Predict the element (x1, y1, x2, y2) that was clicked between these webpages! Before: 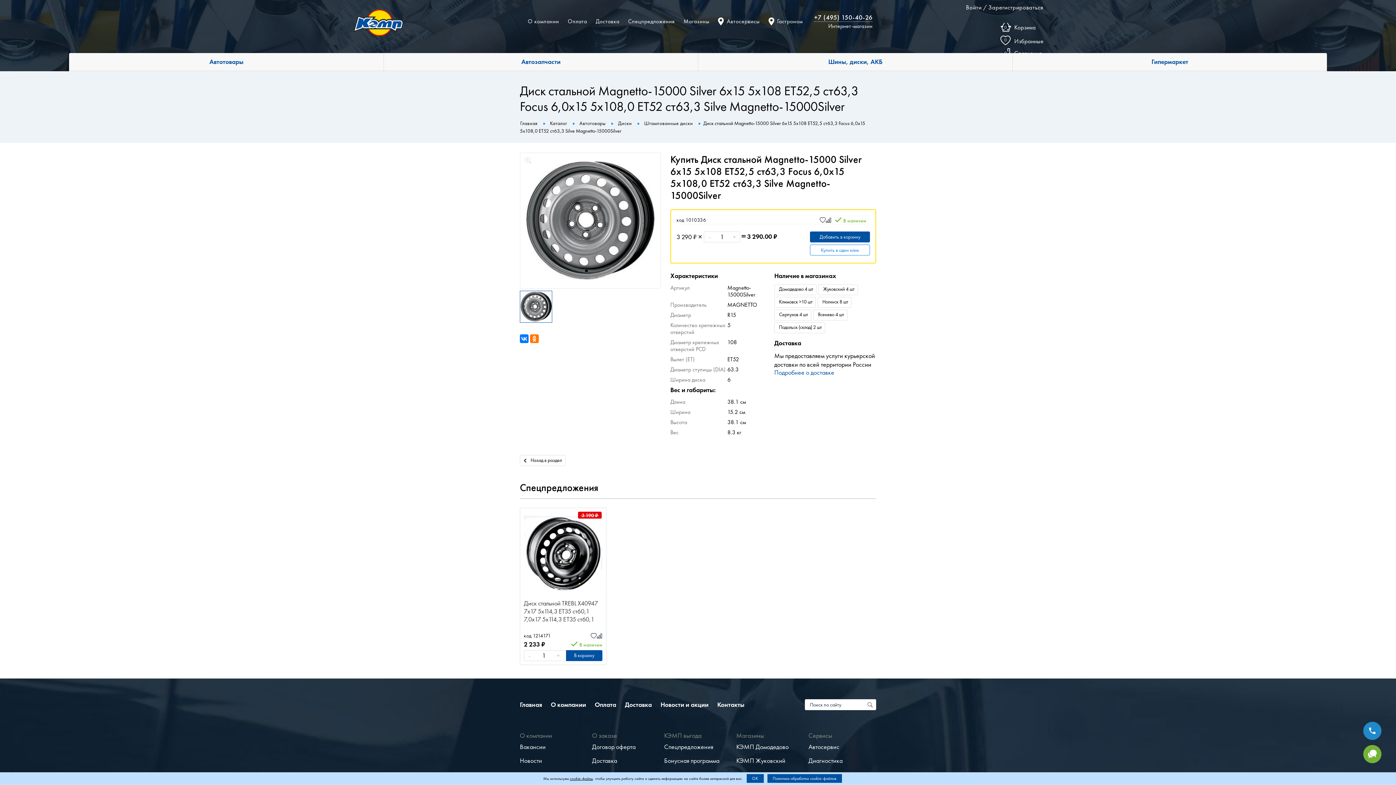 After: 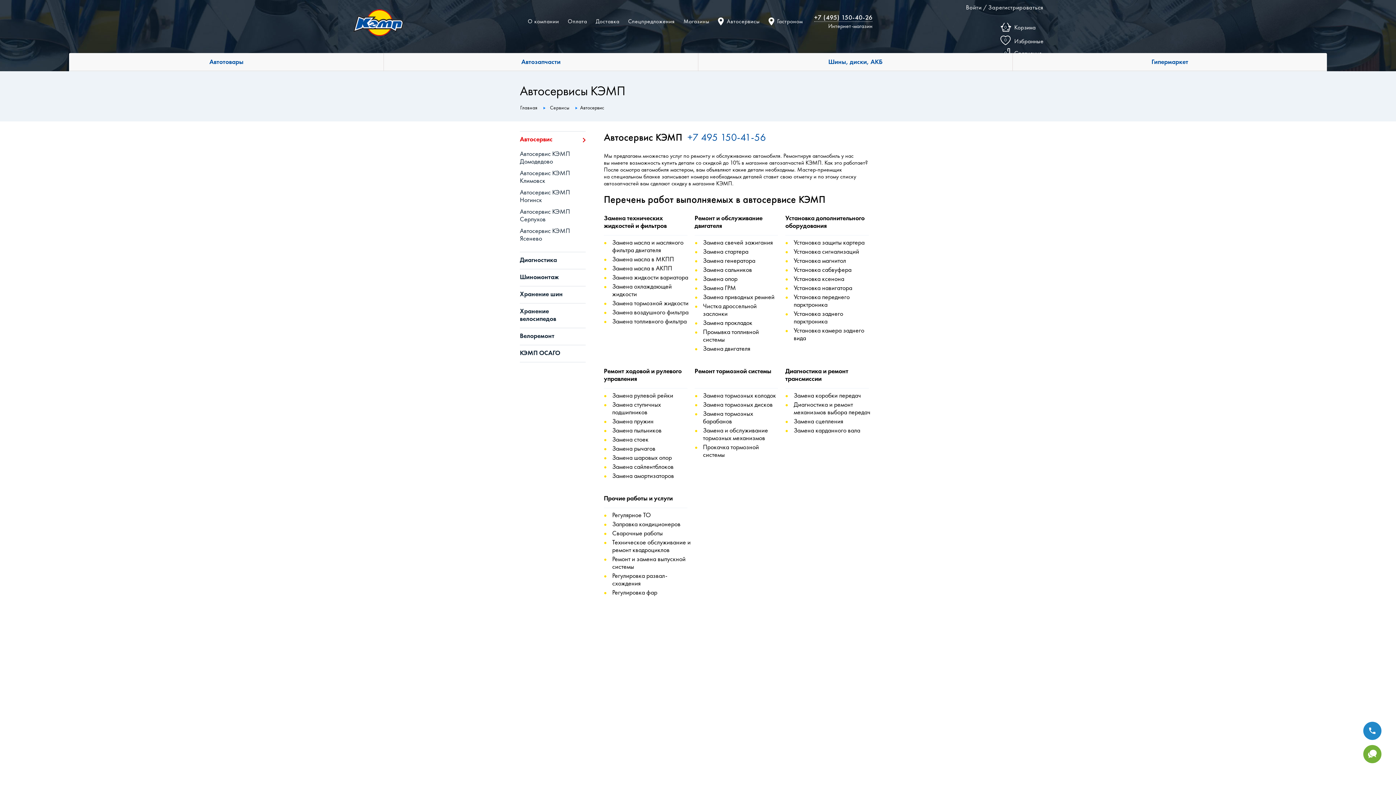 Action: bbox: (808, 742, 839, 753) label: Автосервис